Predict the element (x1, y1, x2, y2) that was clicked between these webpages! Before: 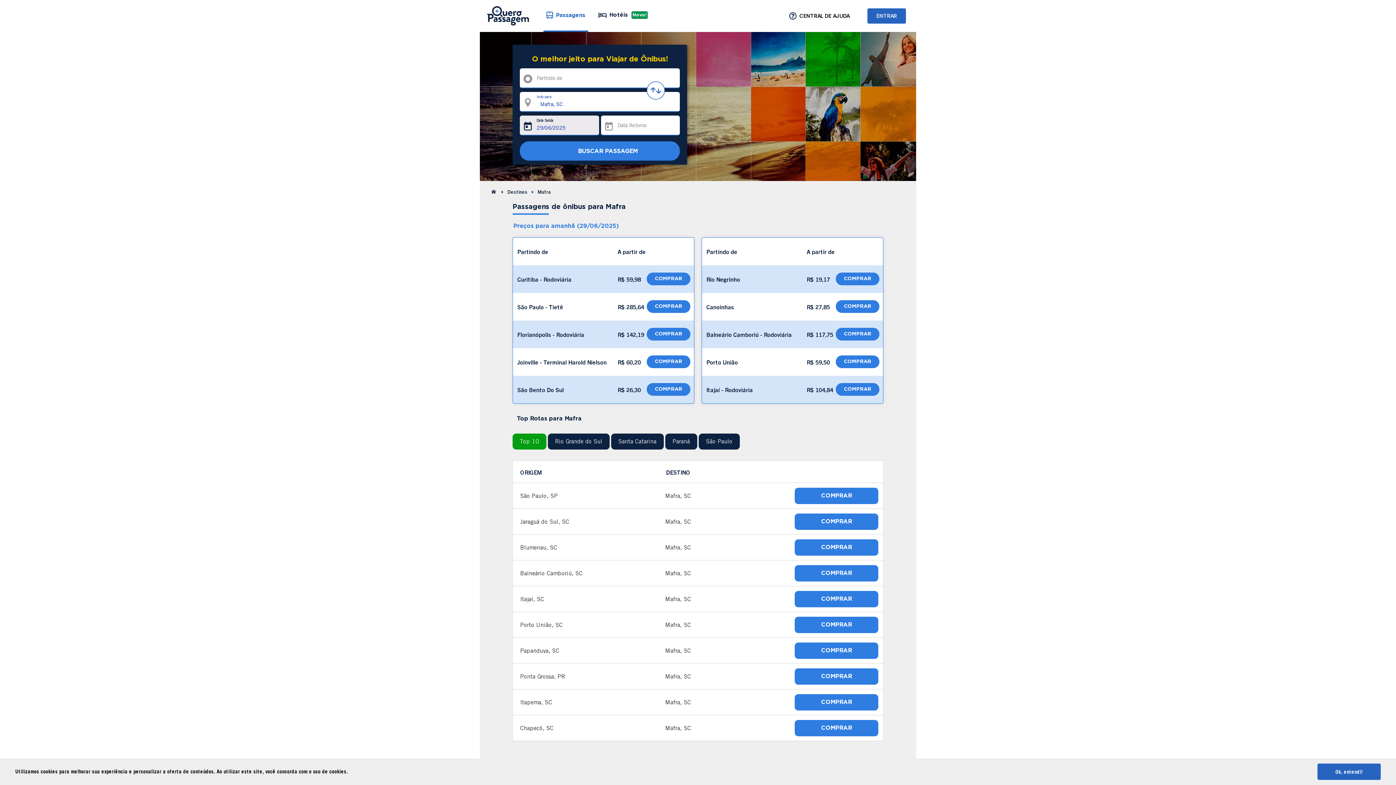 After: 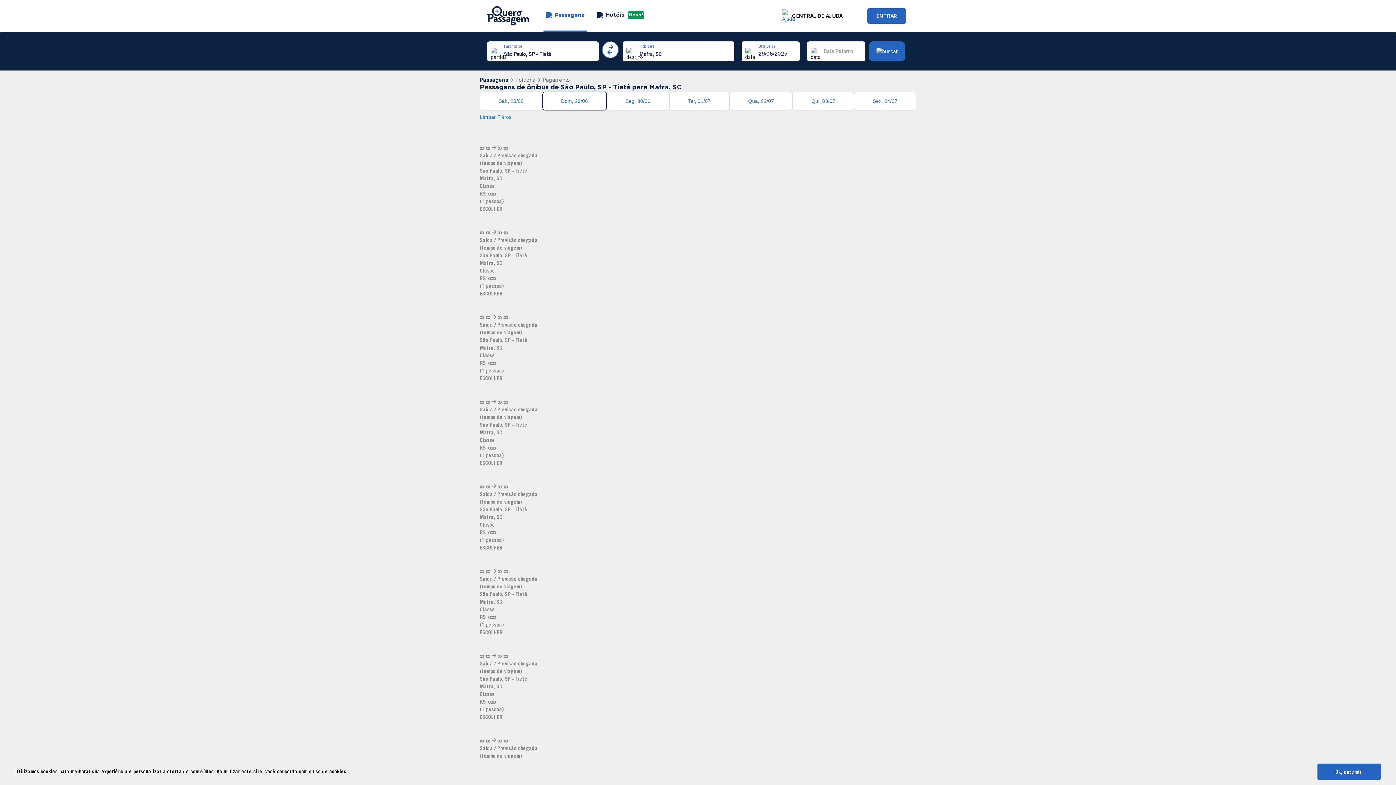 Action: bbox: (646, 300, 690, 313) label: COMPRAR